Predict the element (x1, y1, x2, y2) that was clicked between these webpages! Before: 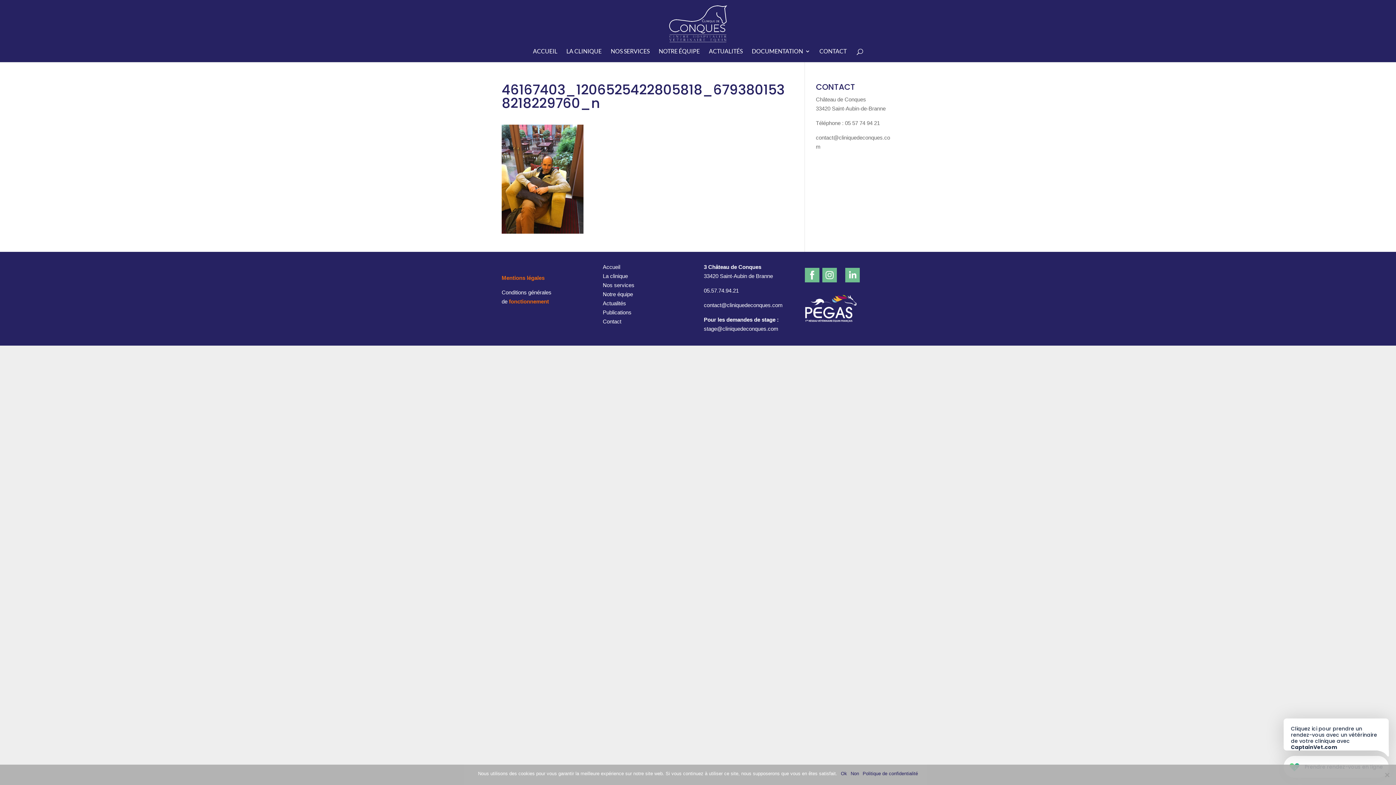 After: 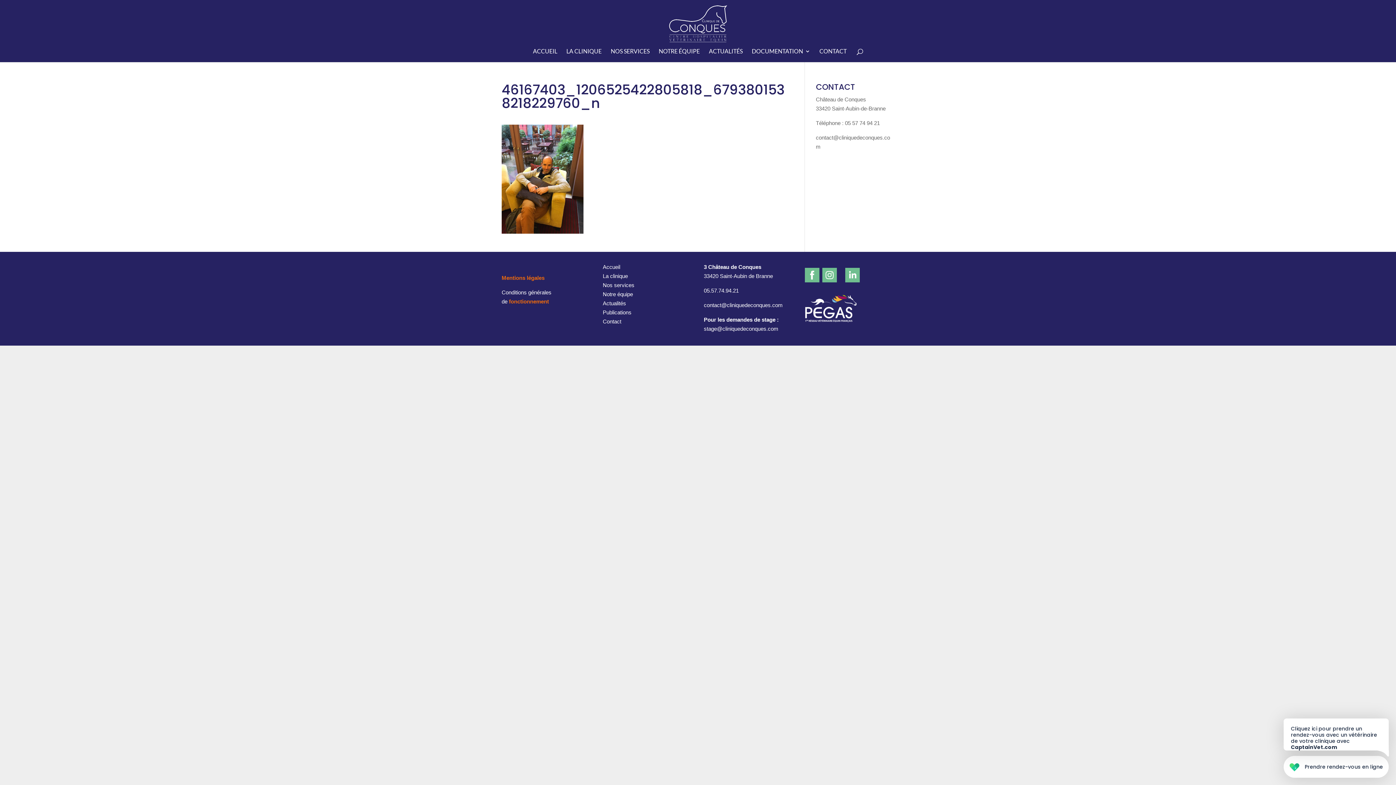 Action: bbox: (850, 770, 859, 777) label: Non